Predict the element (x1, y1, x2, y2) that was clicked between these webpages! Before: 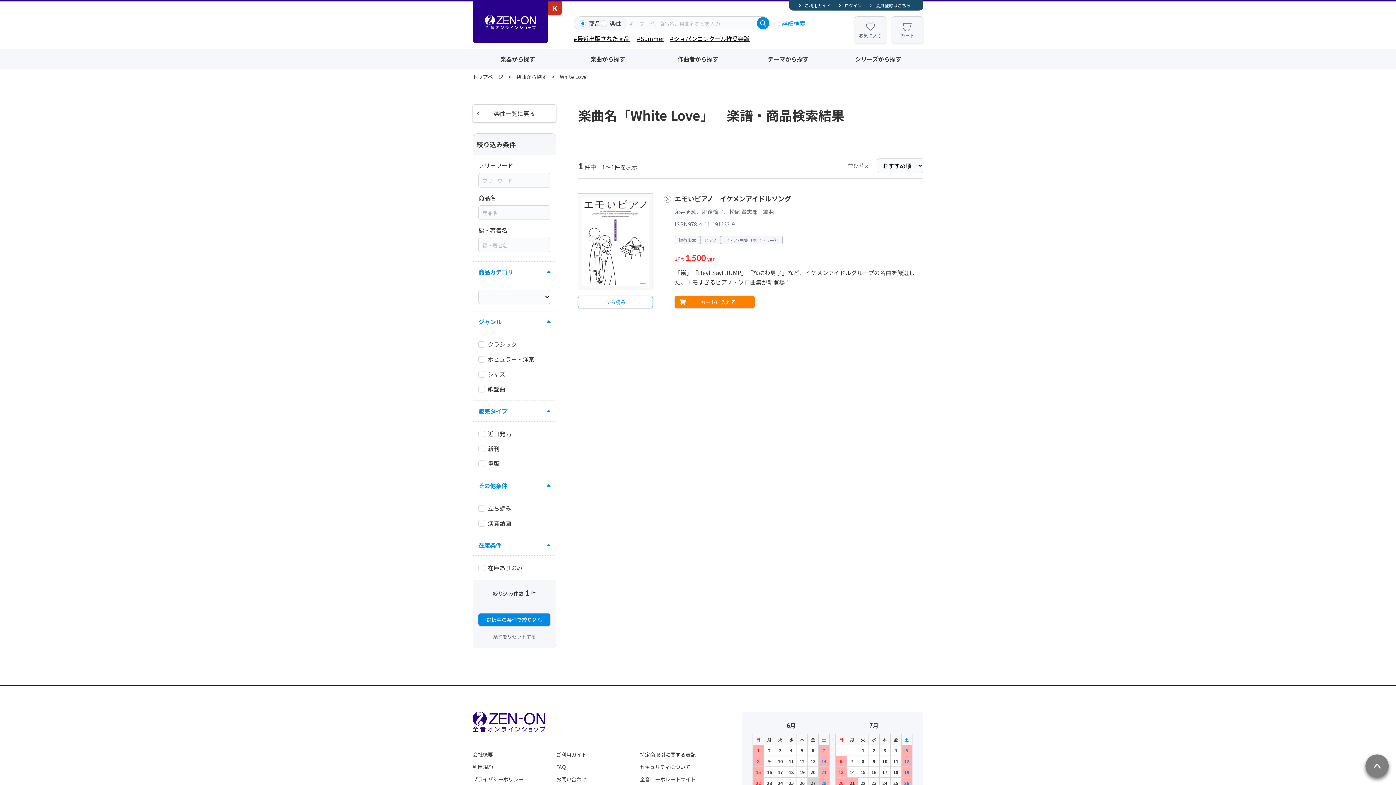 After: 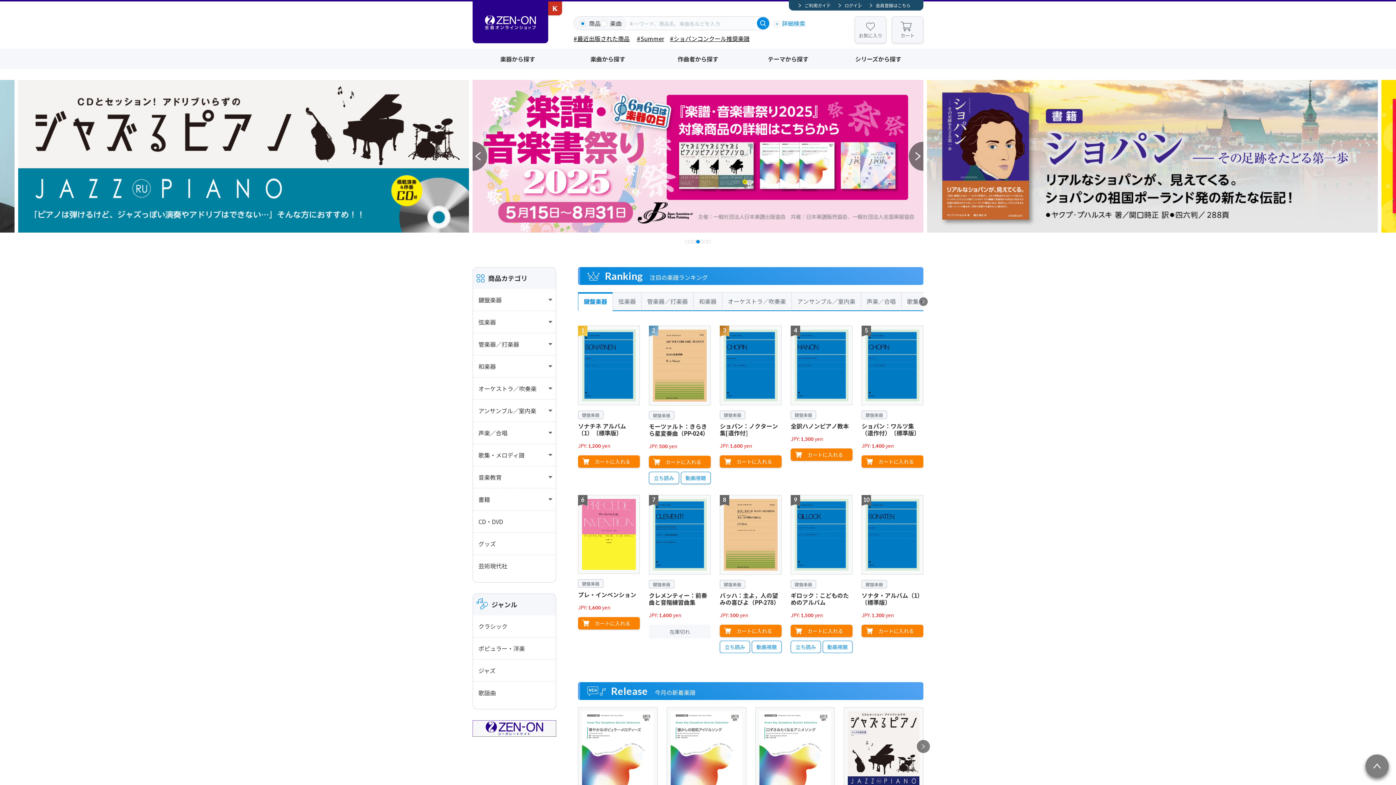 Action: bbox: (472, 1, 548, 43)